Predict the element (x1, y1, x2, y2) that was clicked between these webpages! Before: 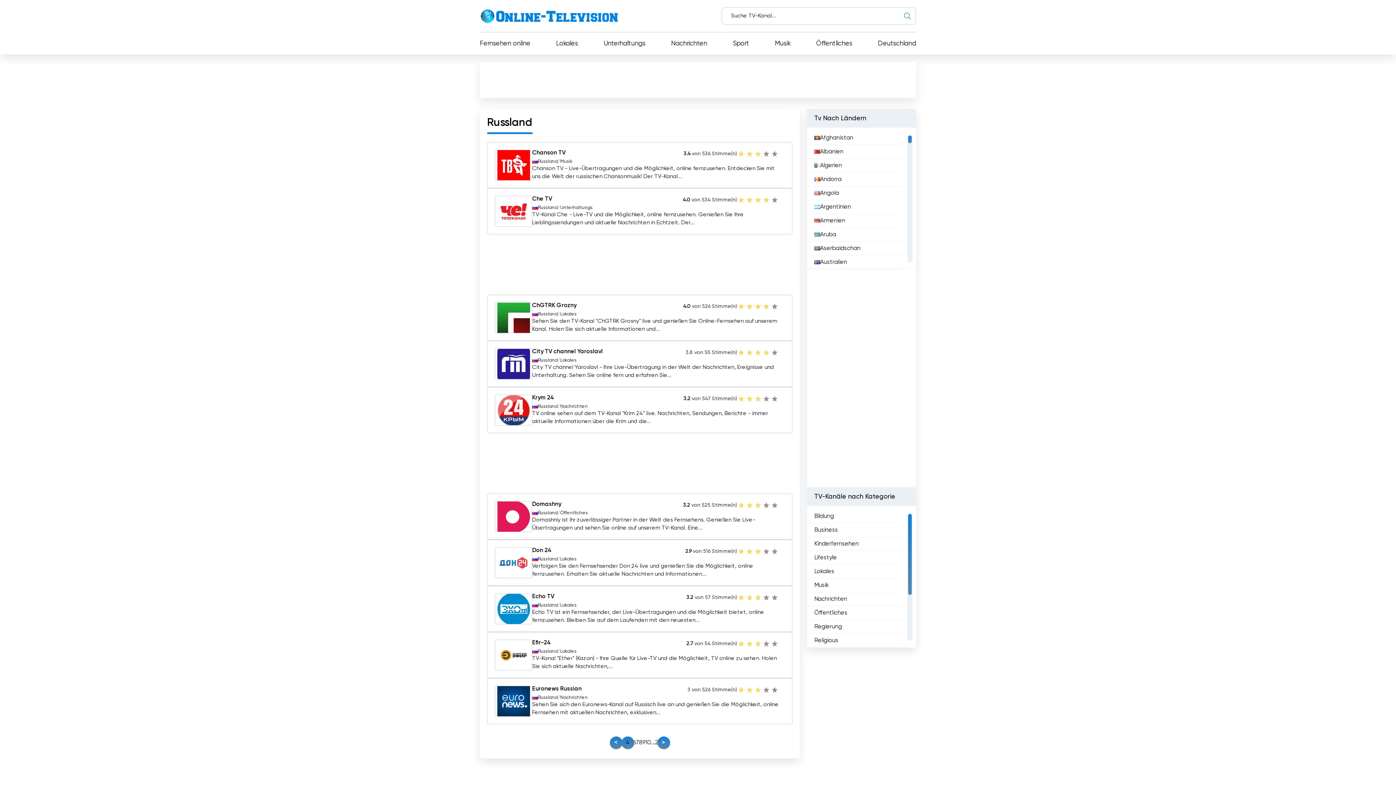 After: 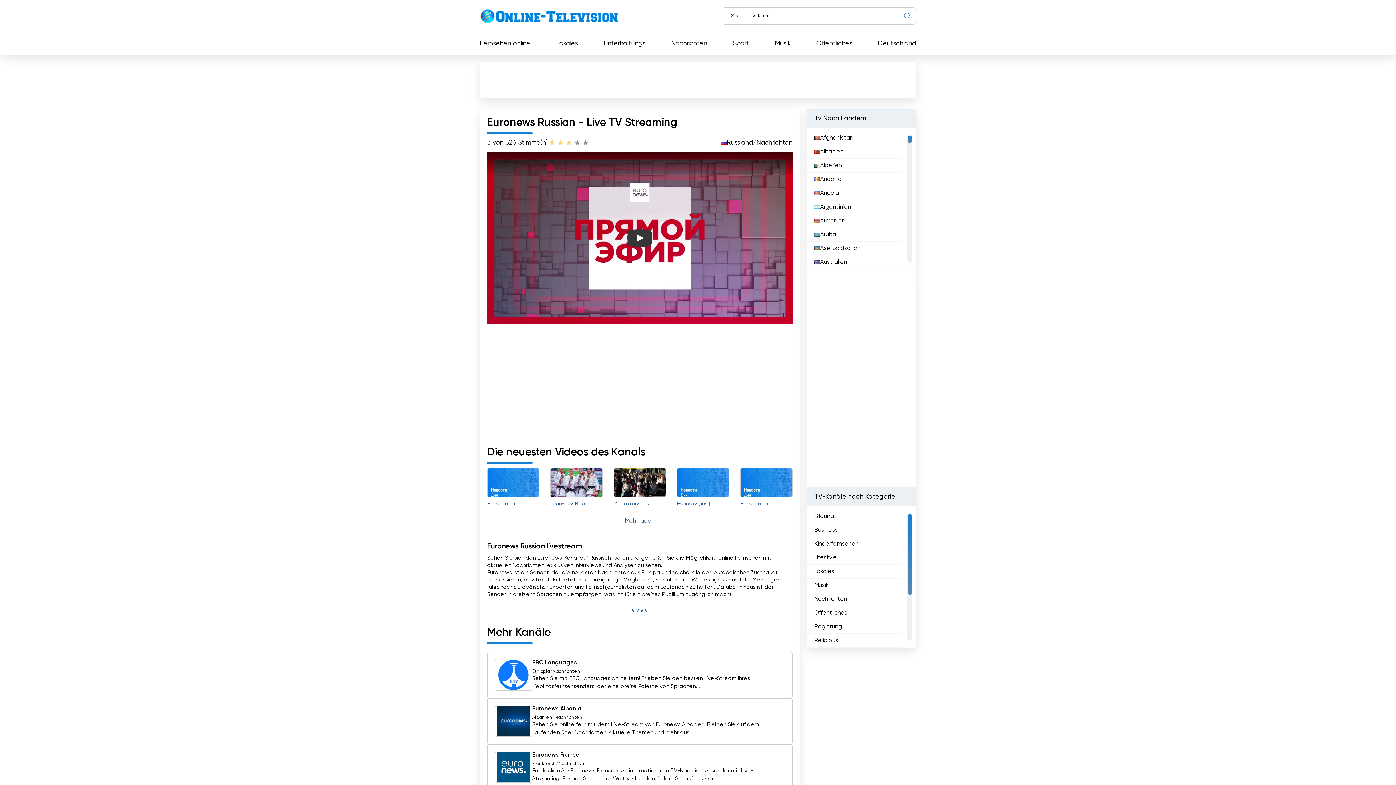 Action: bbox: (497, 685, 530, 718)